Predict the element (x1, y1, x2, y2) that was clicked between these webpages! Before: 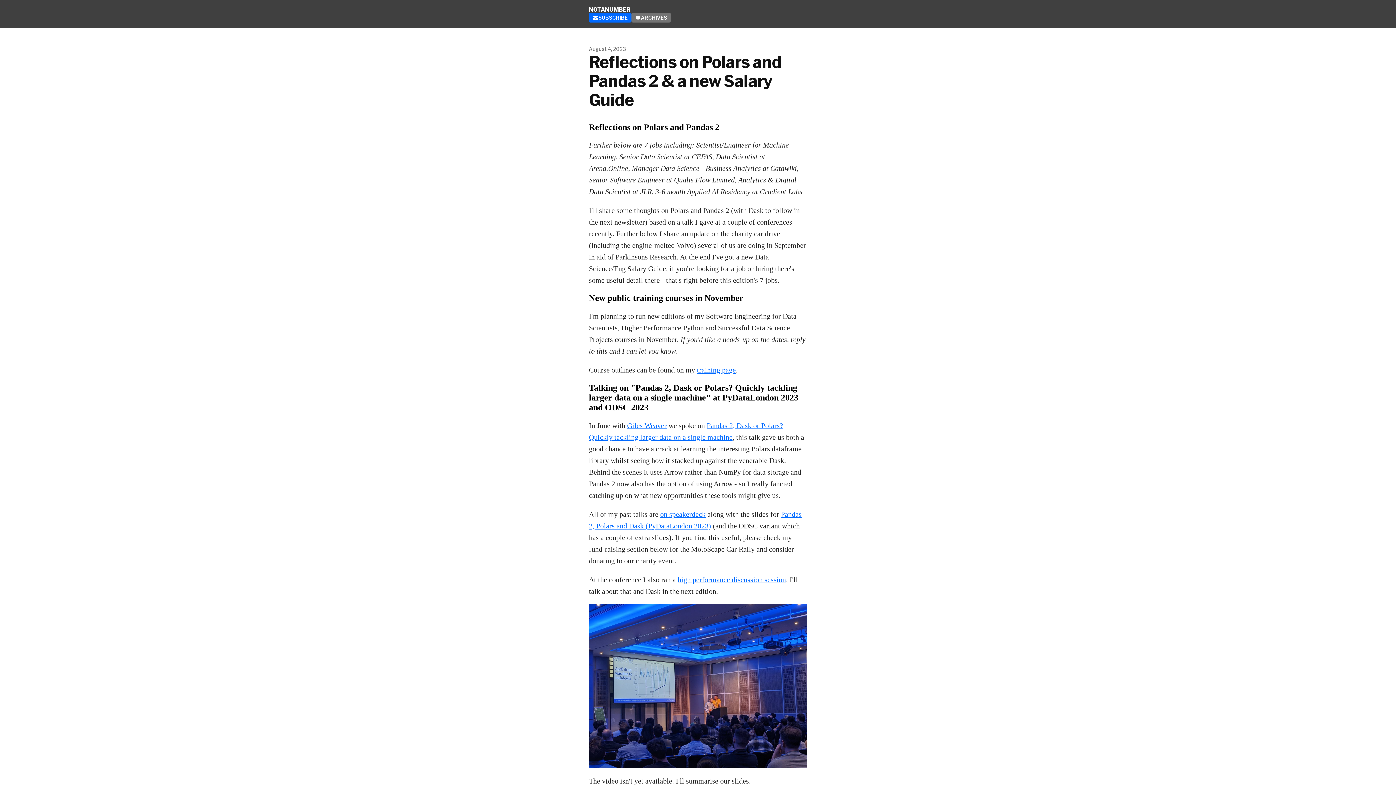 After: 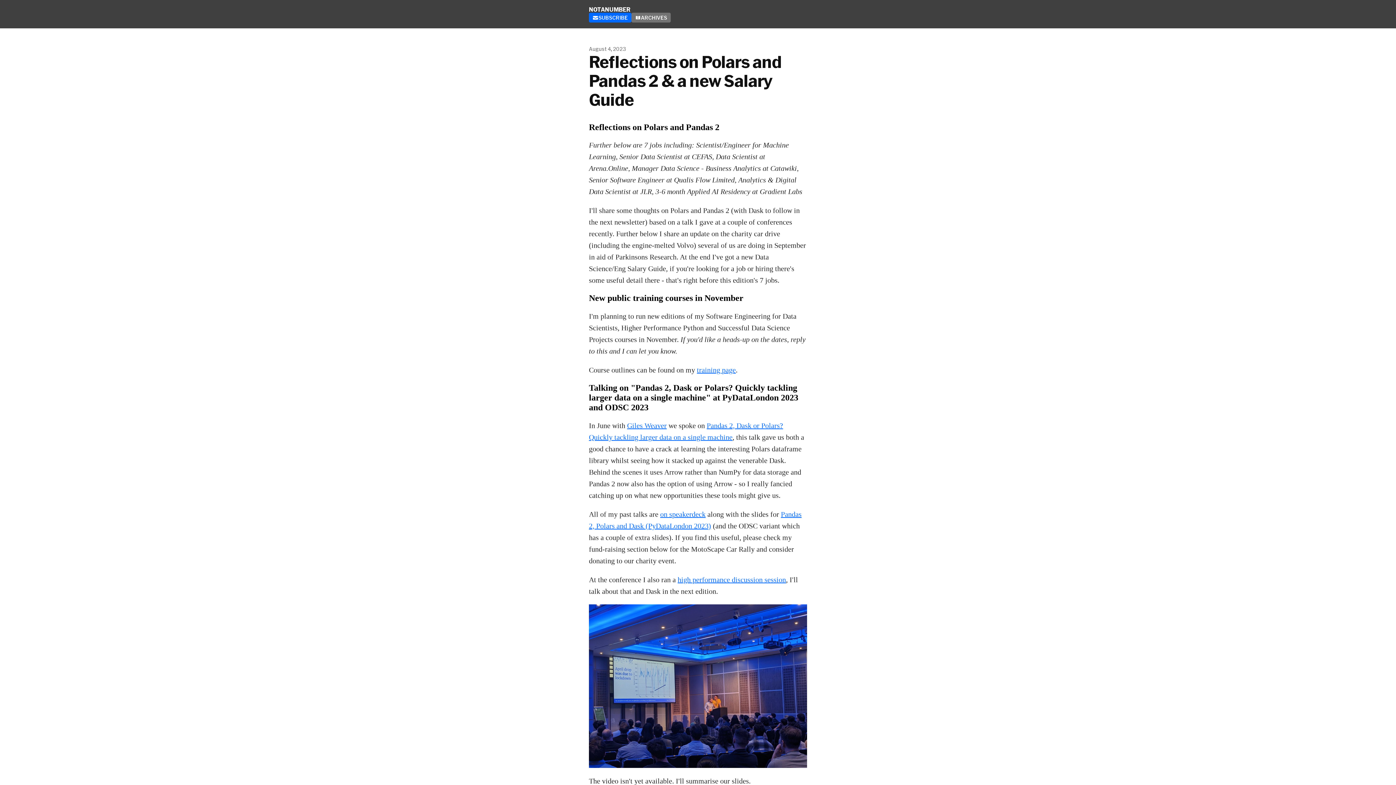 Action: bbox: (697, 366, 736, 374) label: training page